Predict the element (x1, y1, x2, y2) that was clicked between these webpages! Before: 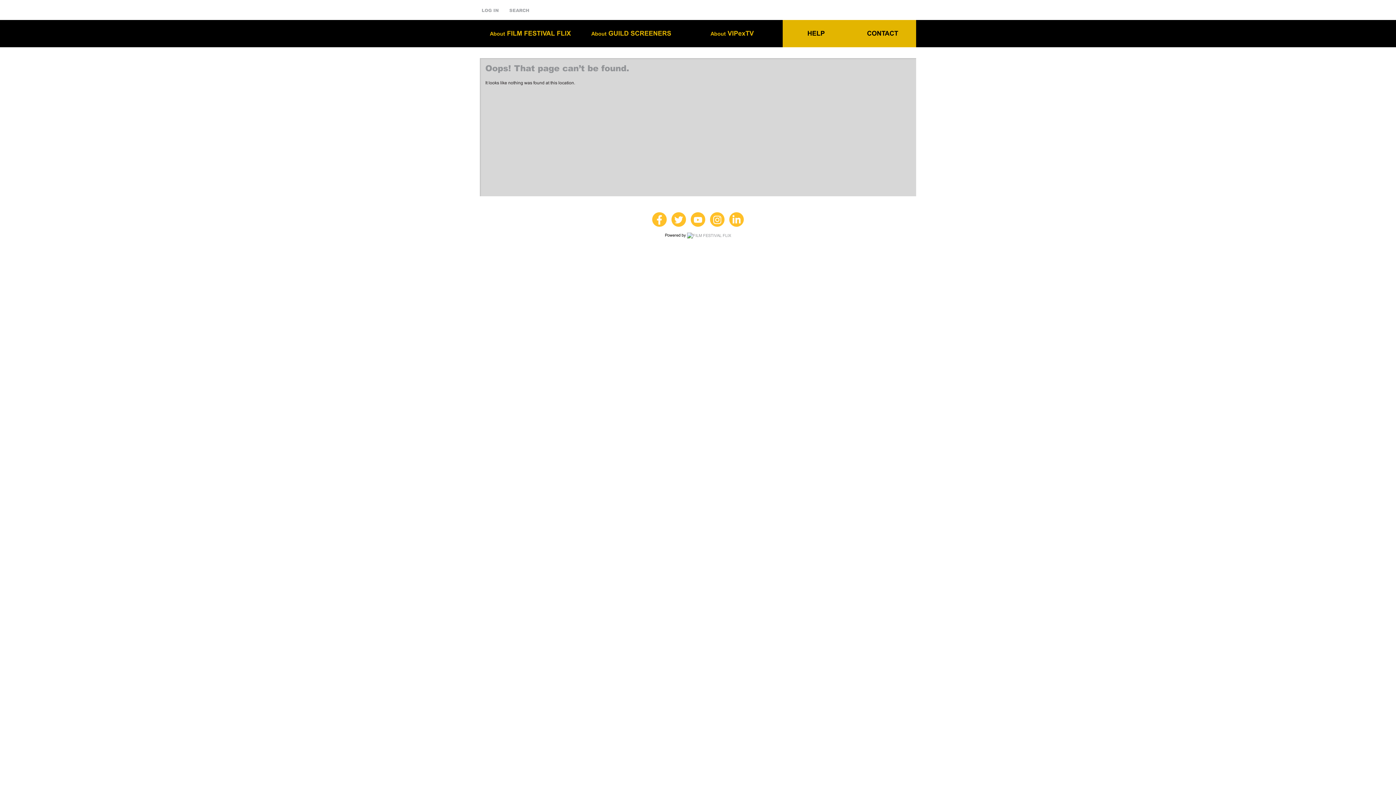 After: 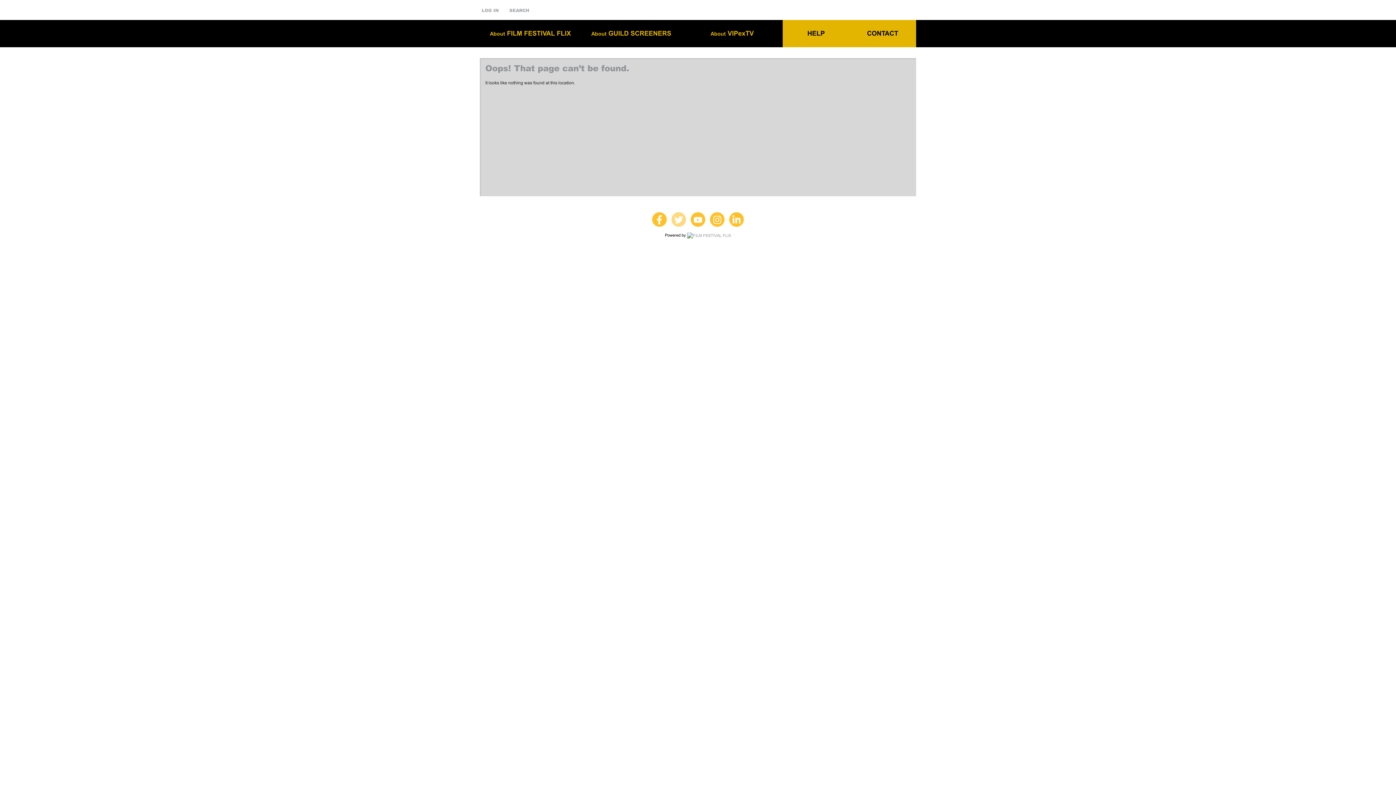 Action: bbox: (671, 212, 686, 226)